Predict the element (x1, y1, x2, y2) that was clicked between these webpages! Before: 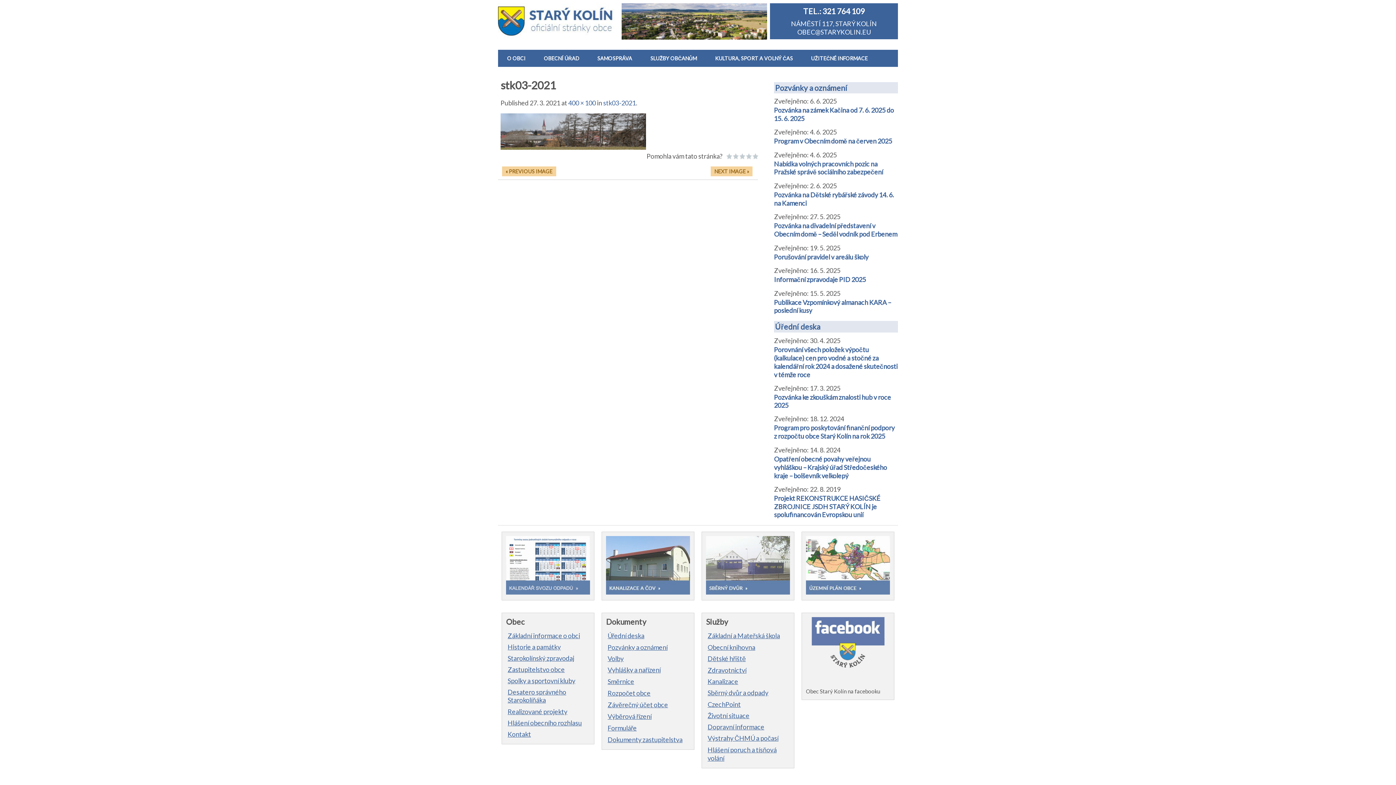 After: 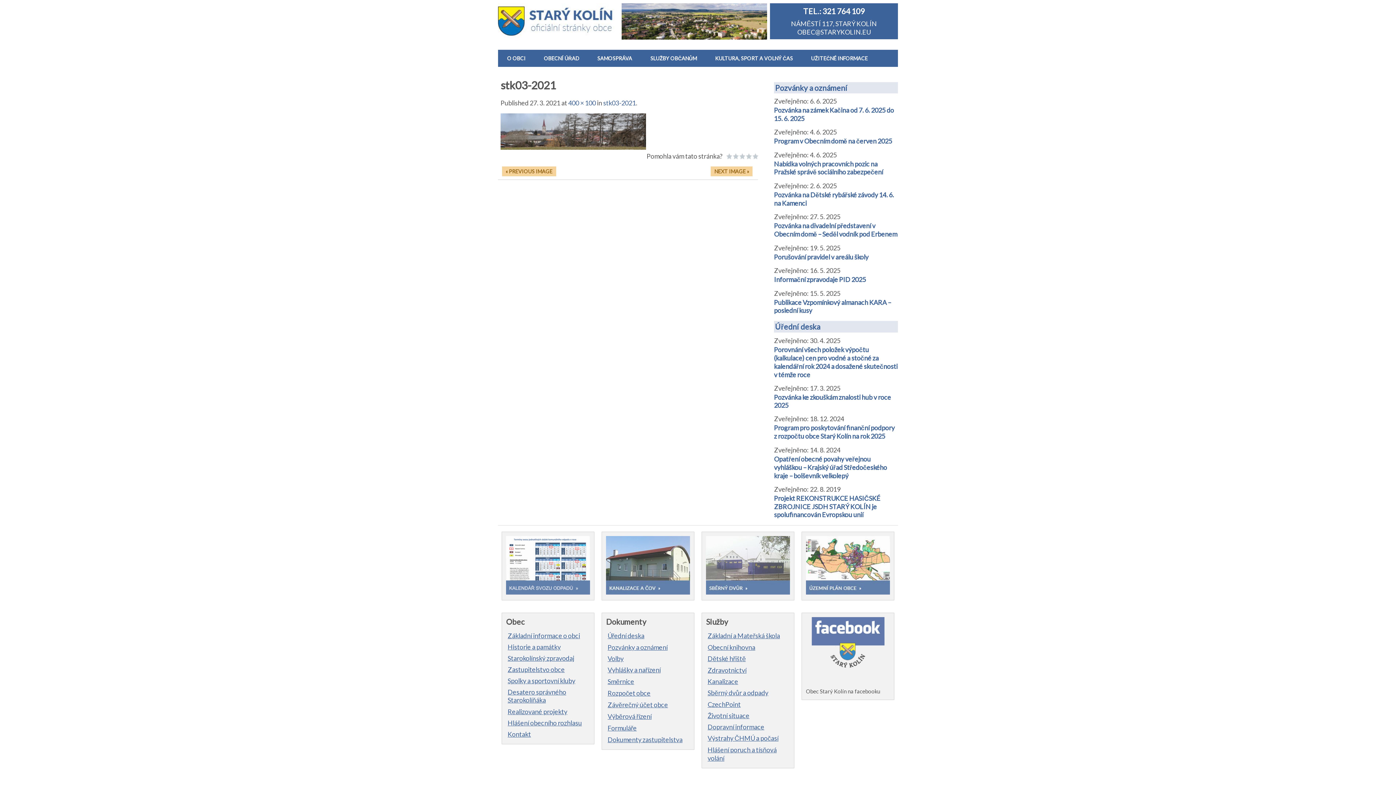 Action: label: stk03-2021 bbox: (603, 98, 636, 106)